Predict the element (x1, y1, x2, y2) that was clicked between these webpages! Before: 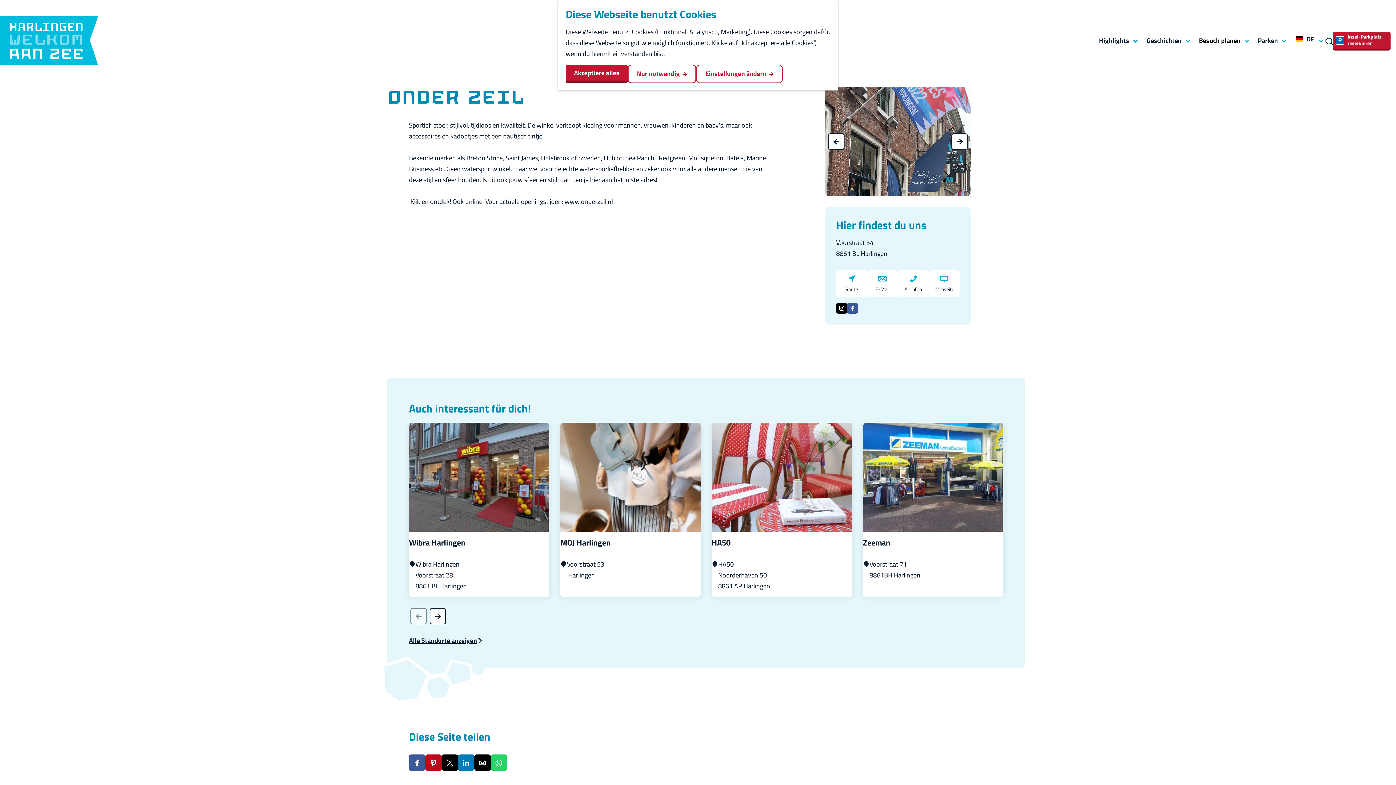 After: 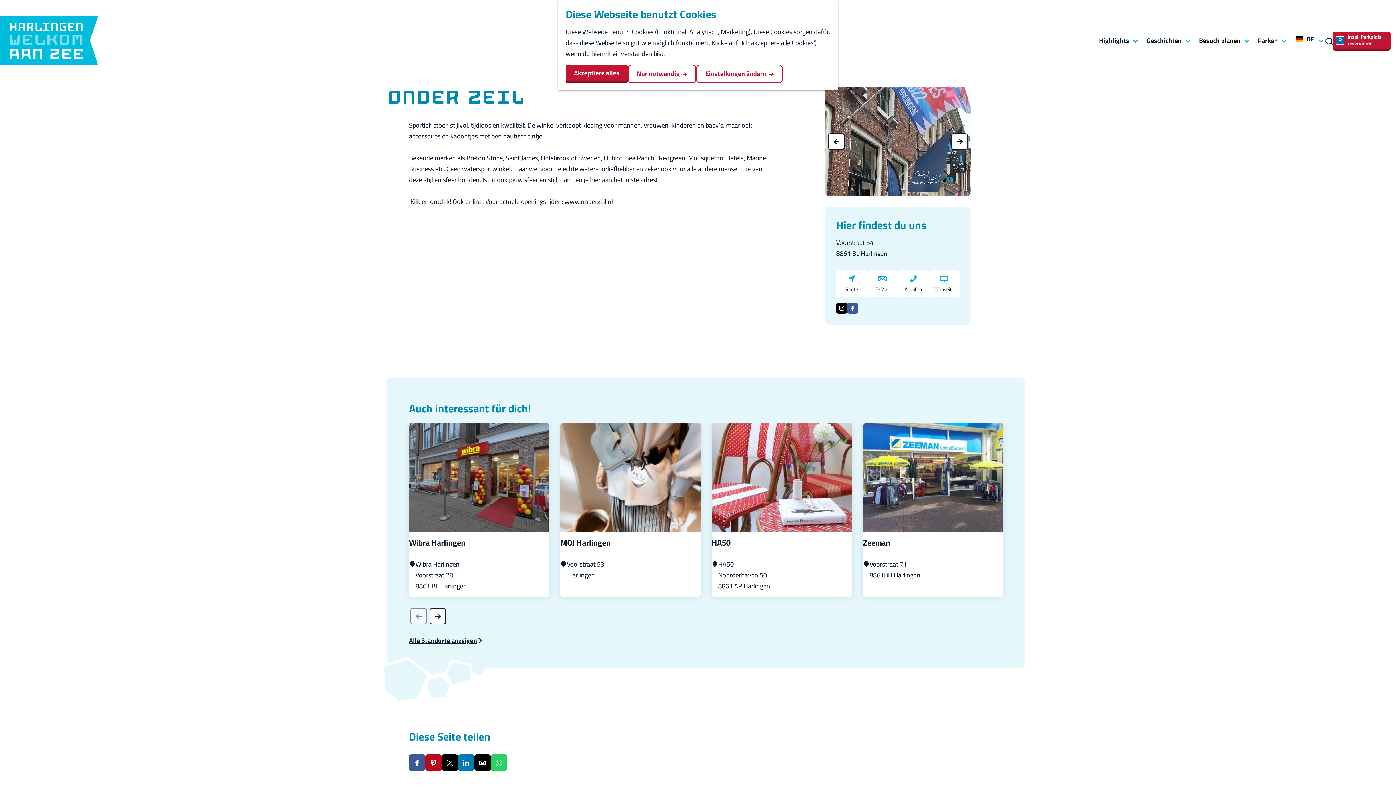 Action: bbox: (474, 754, 490, 771) label: Diese Seite teilen auf Email